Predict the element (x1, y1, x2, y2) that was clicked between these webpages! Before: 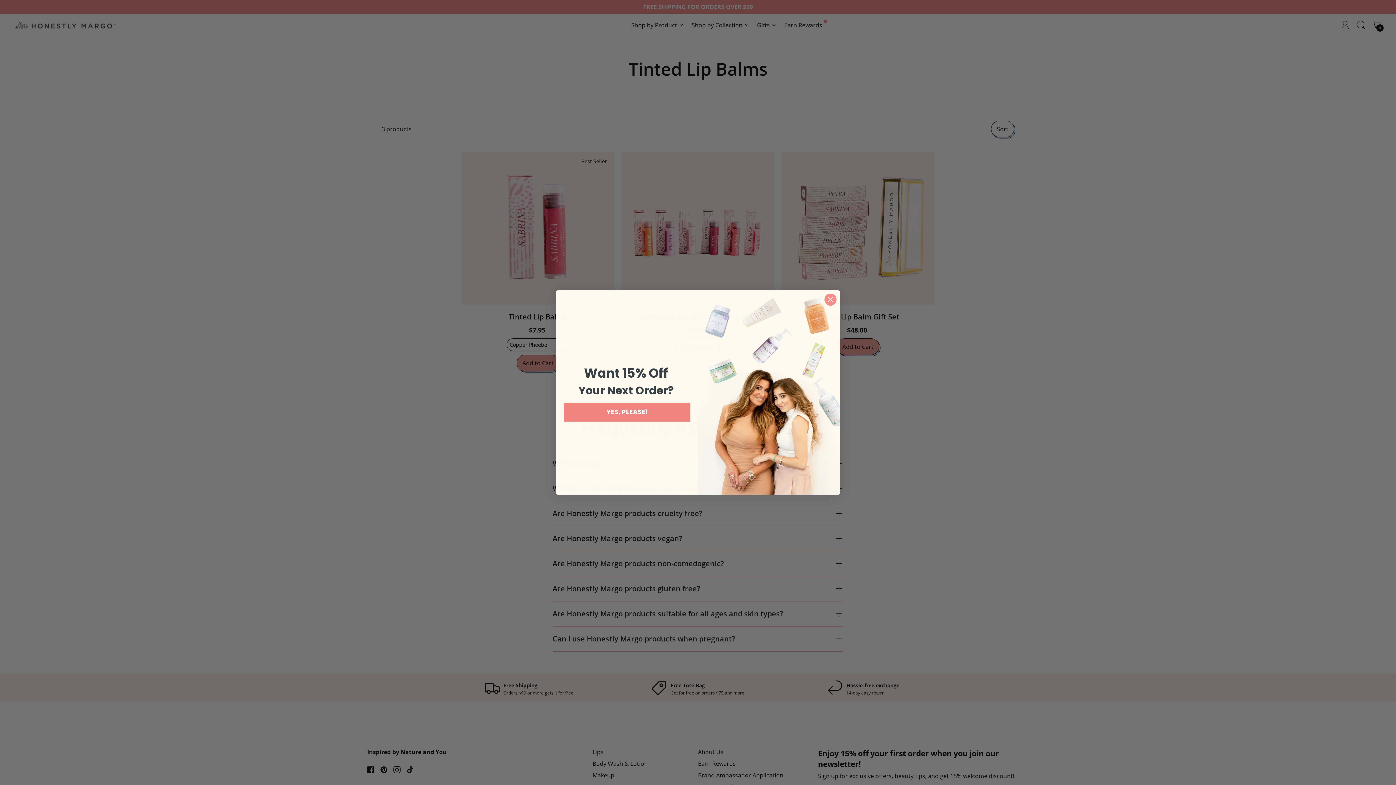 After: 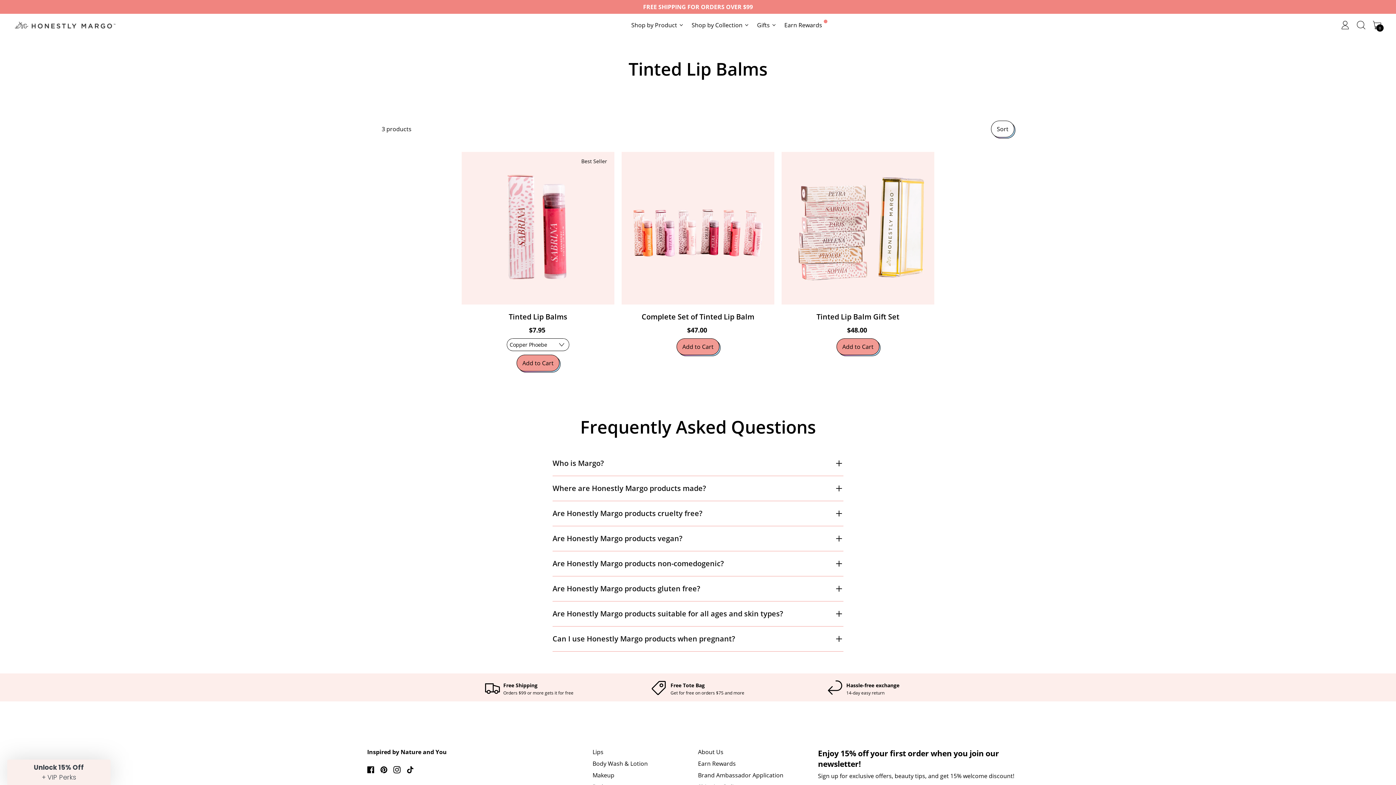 Action: bbox: (824, 293, 837, 306) label: Close dialog